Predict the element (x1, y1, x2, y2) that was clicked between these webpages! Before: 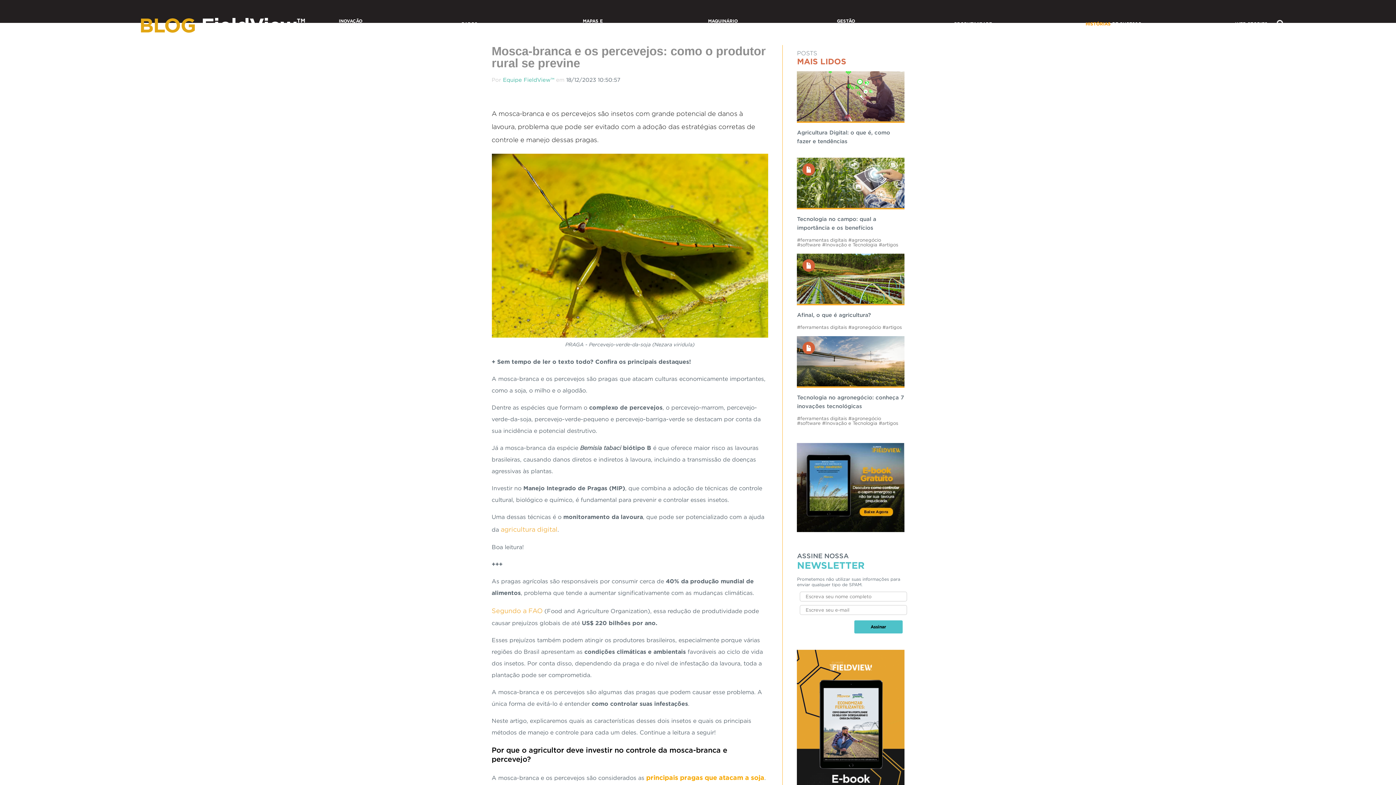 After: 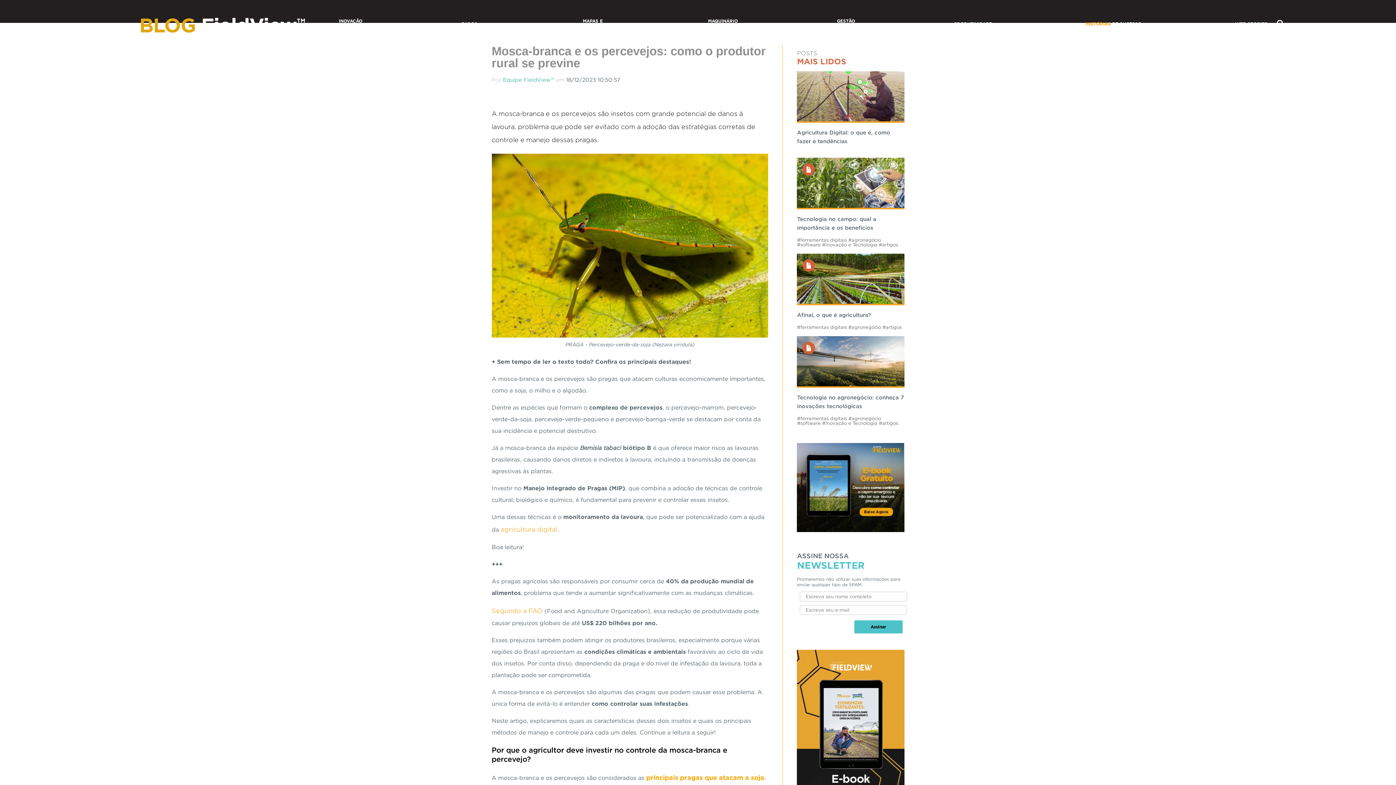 Action: label: principais pragas que atacam a soja bbox: (646, 774, 764, 781)